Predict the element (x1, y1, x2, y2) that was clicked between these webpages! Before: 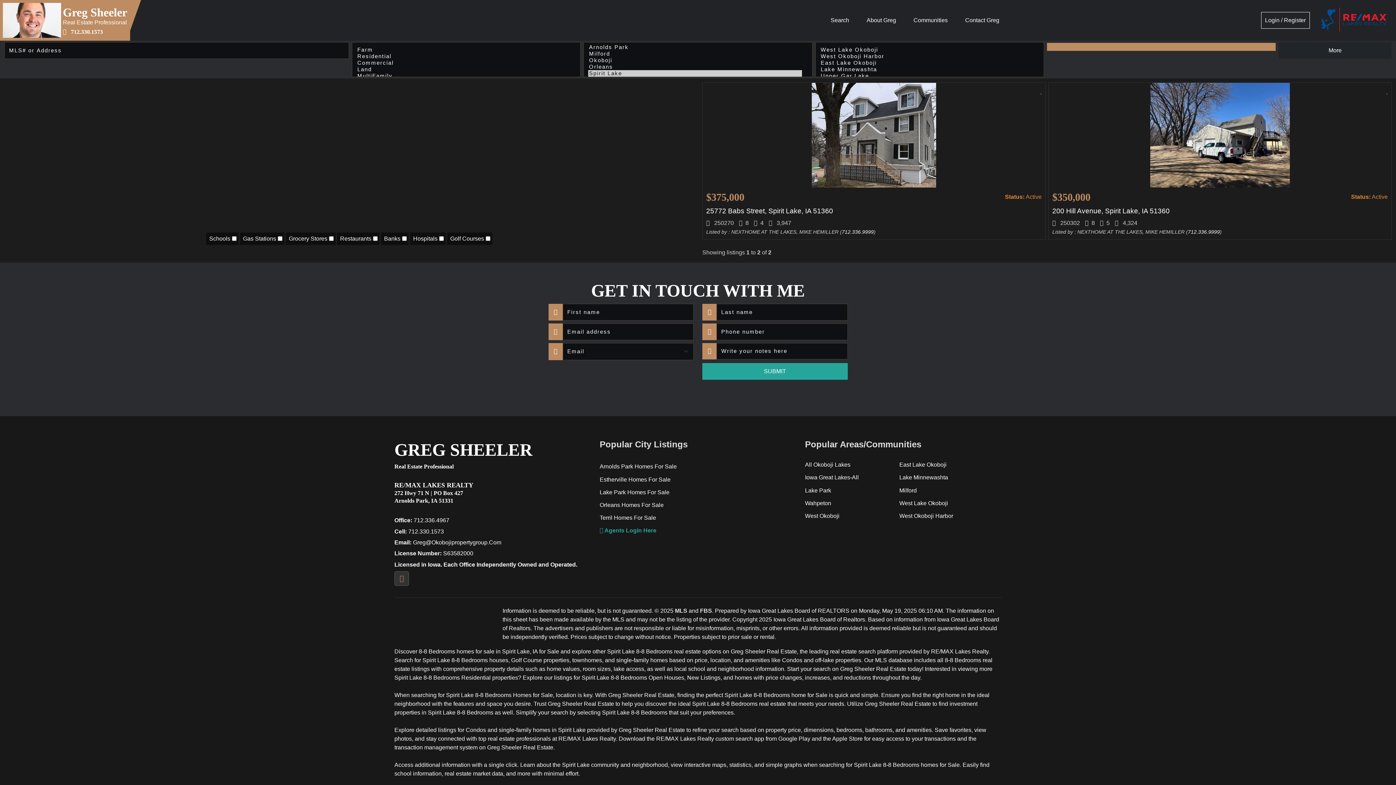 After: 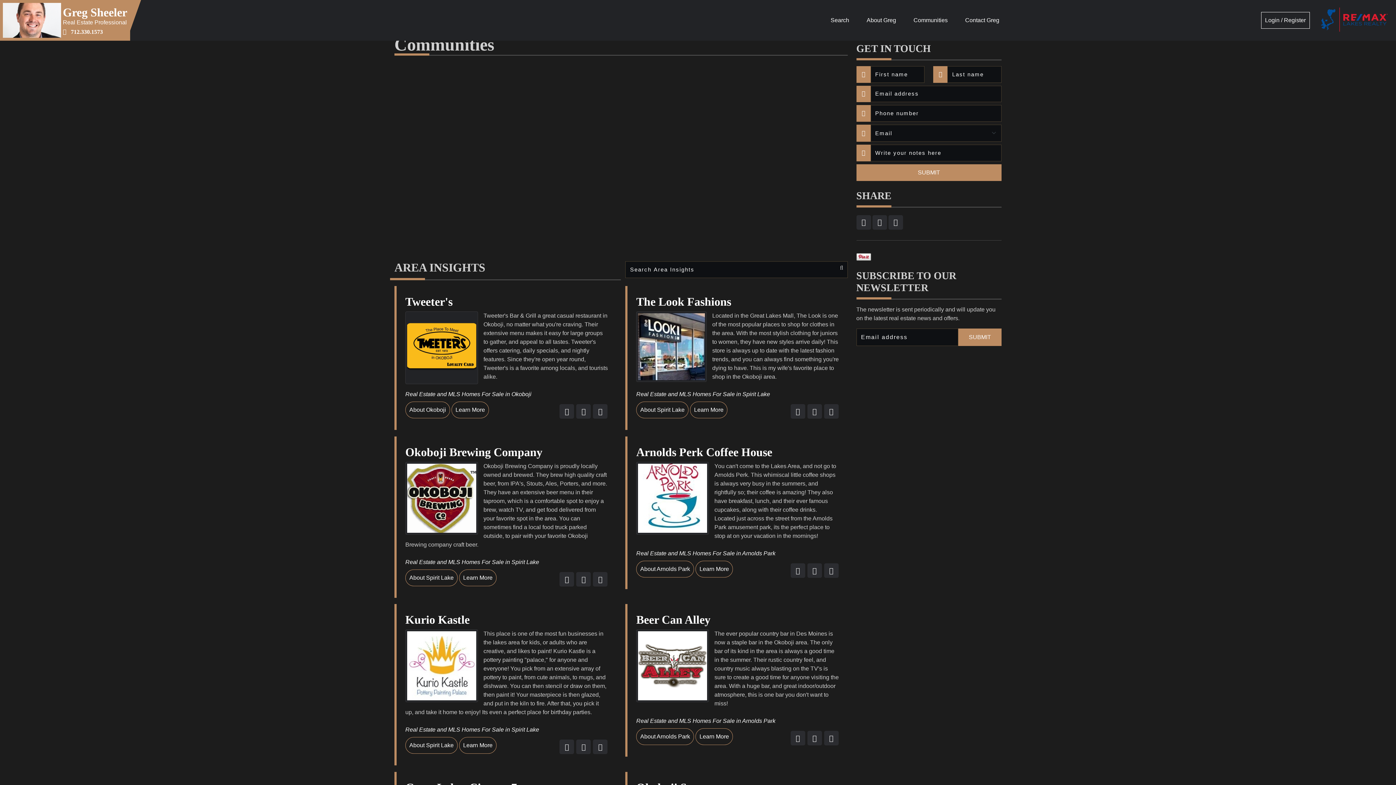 Action: bbox: (913, 12, 947, 28) label: Communities